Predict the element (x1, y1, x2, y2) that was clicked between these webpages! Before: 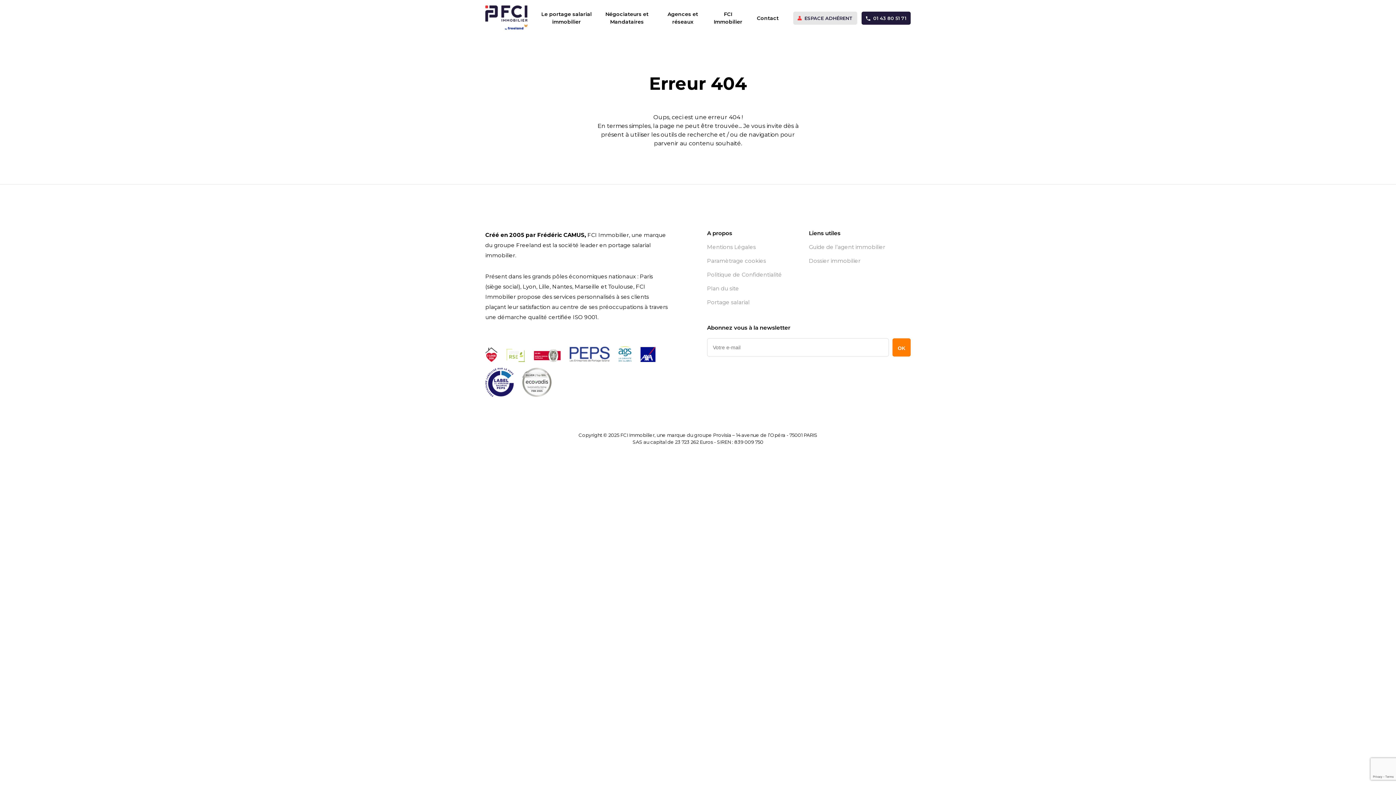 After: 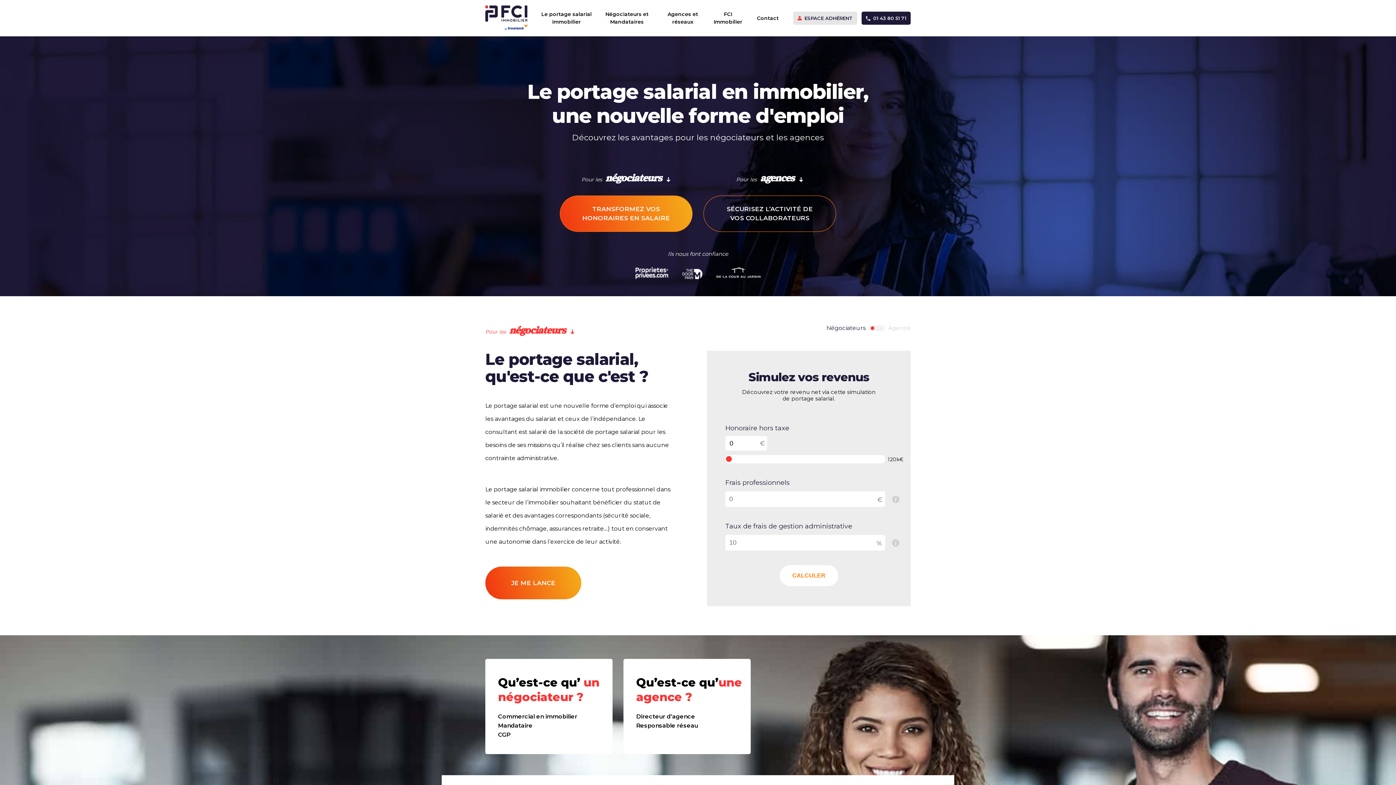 Action: bbox: (485, 5, 527, 31)